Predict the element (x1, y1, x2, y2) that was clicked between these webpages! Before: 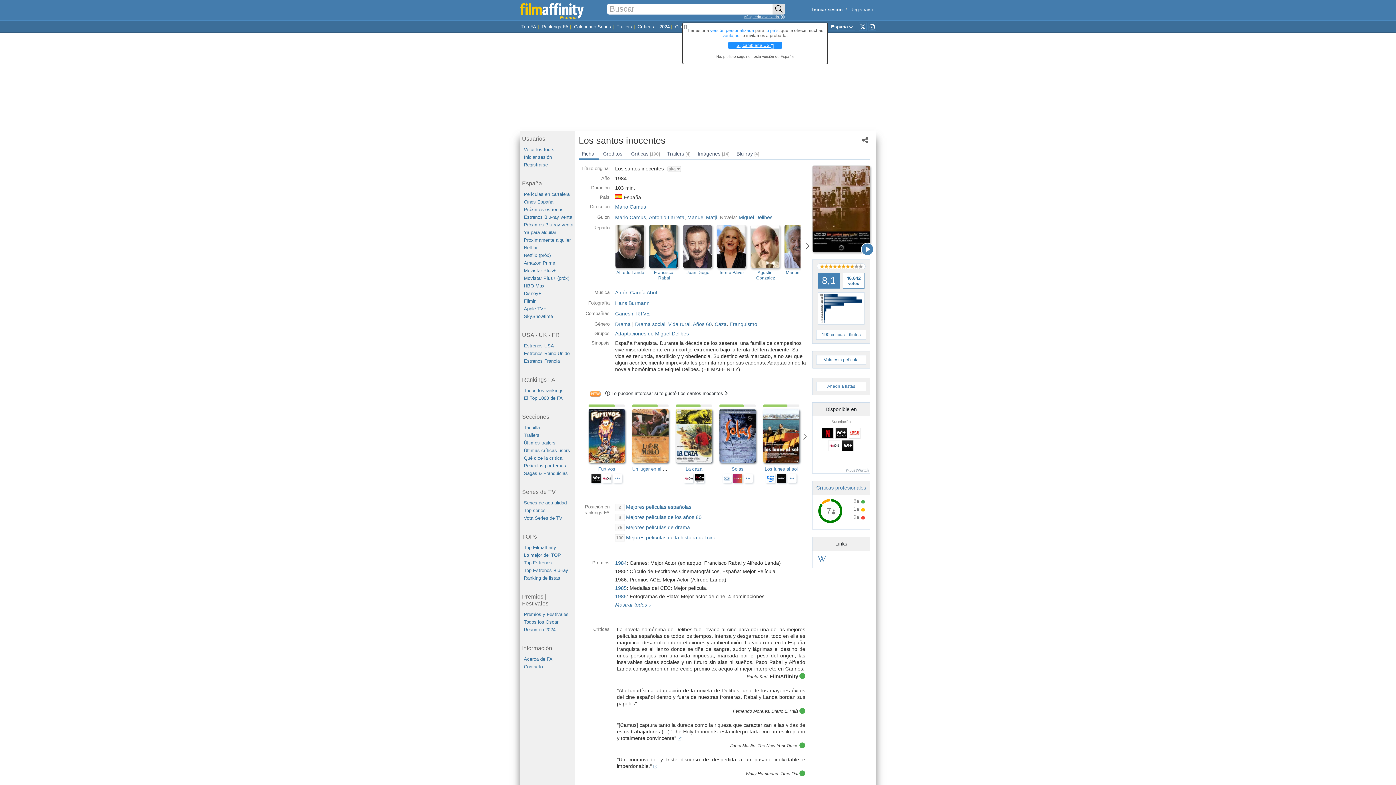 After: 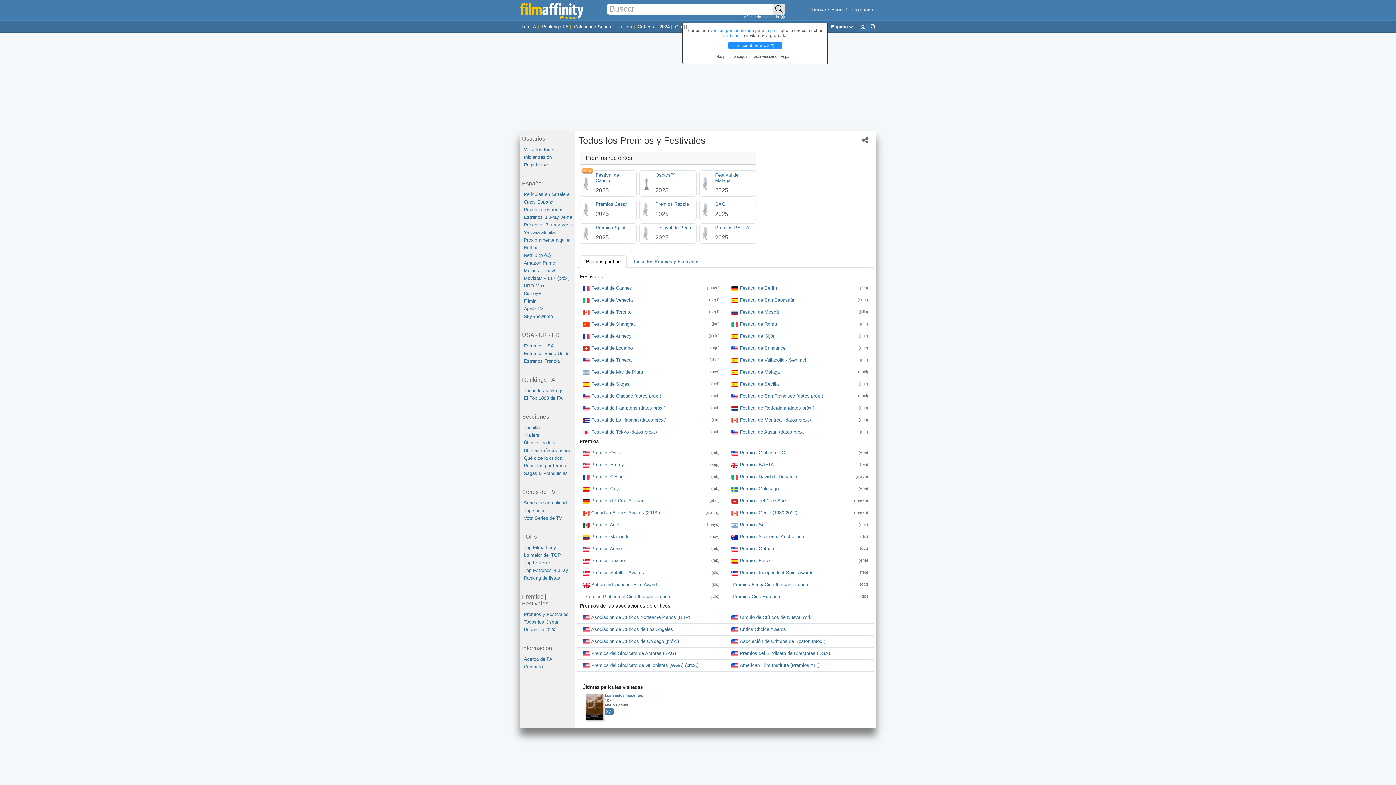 Action: label: Premios y Festivales bbox: (524, 610, 574, 618)